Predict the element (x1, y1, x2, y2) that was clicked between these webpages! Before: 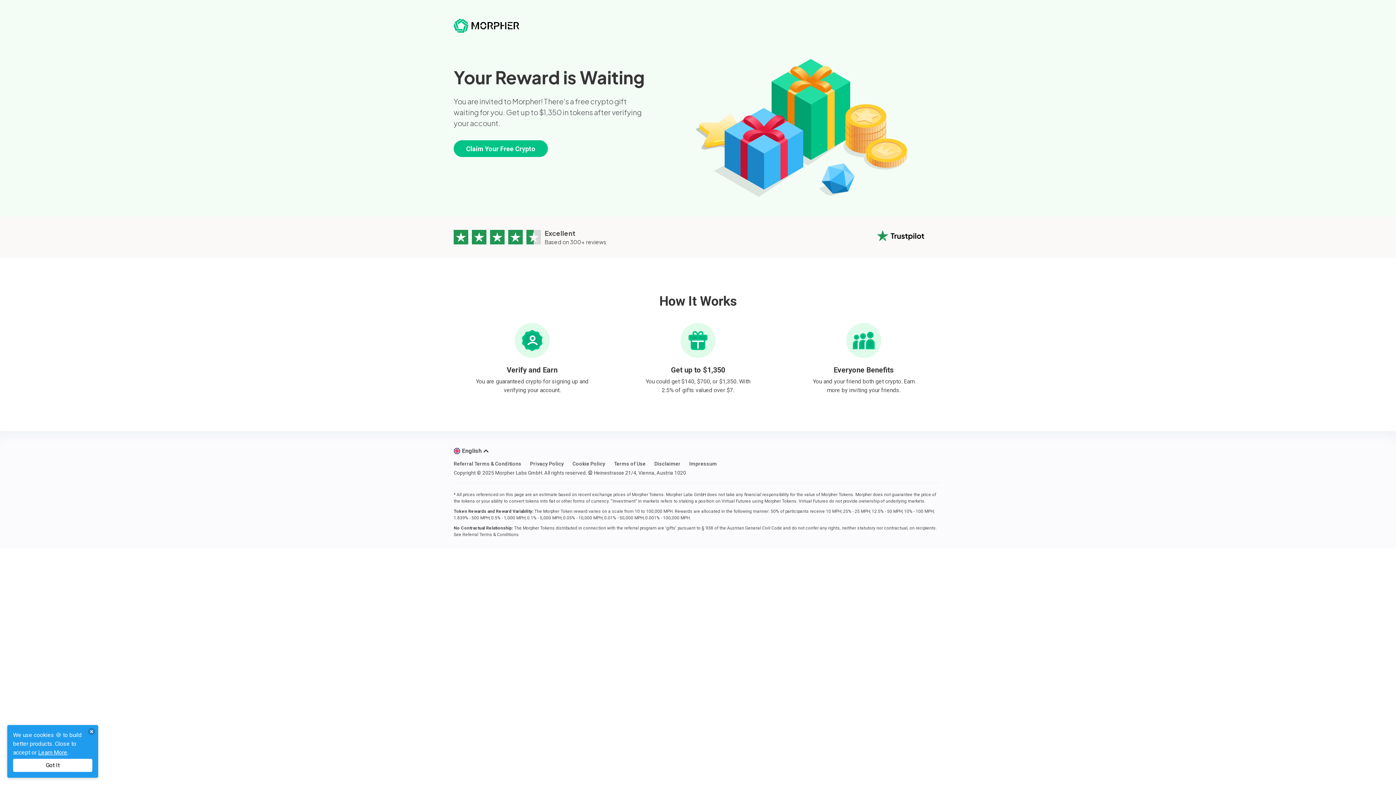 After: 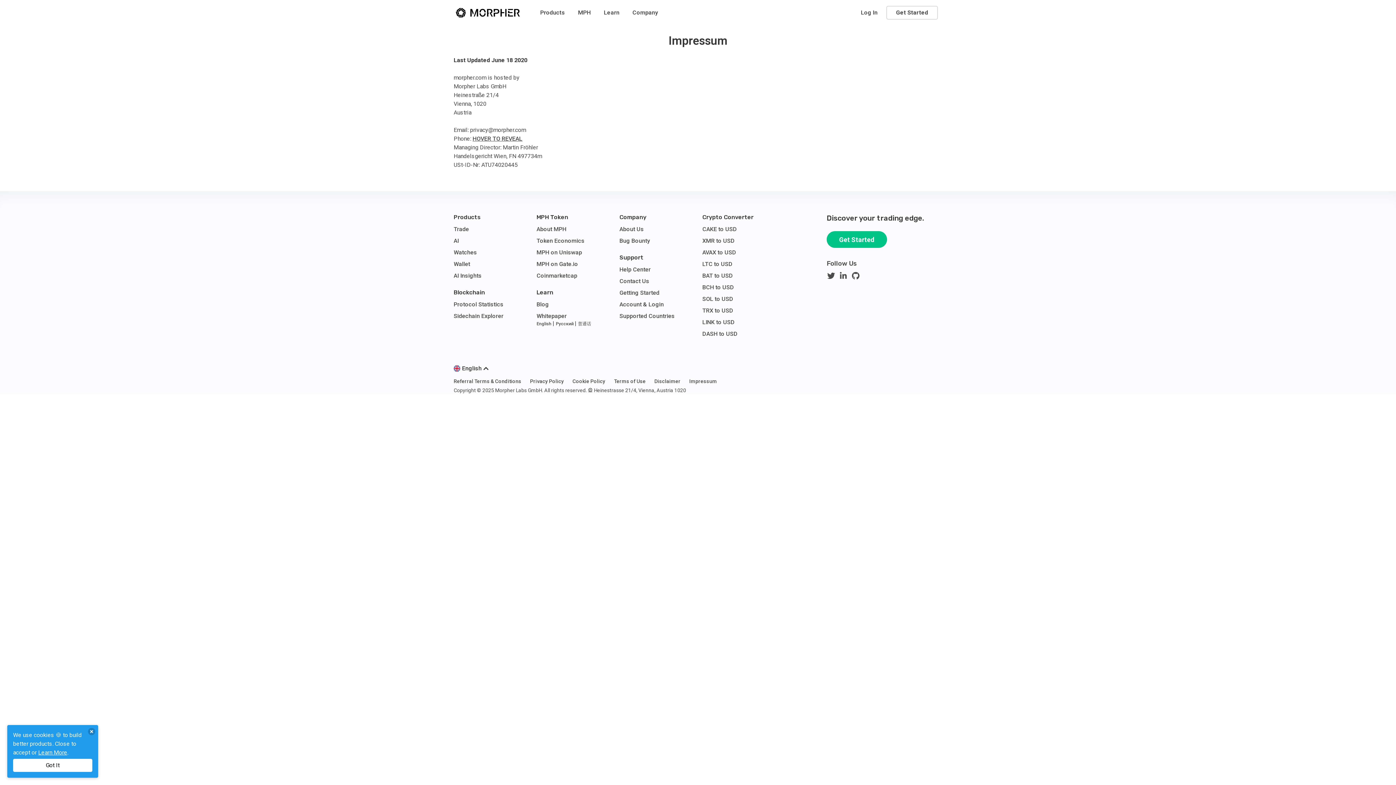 Action: label: Impressum bbox: (685, 460, 721, 468)